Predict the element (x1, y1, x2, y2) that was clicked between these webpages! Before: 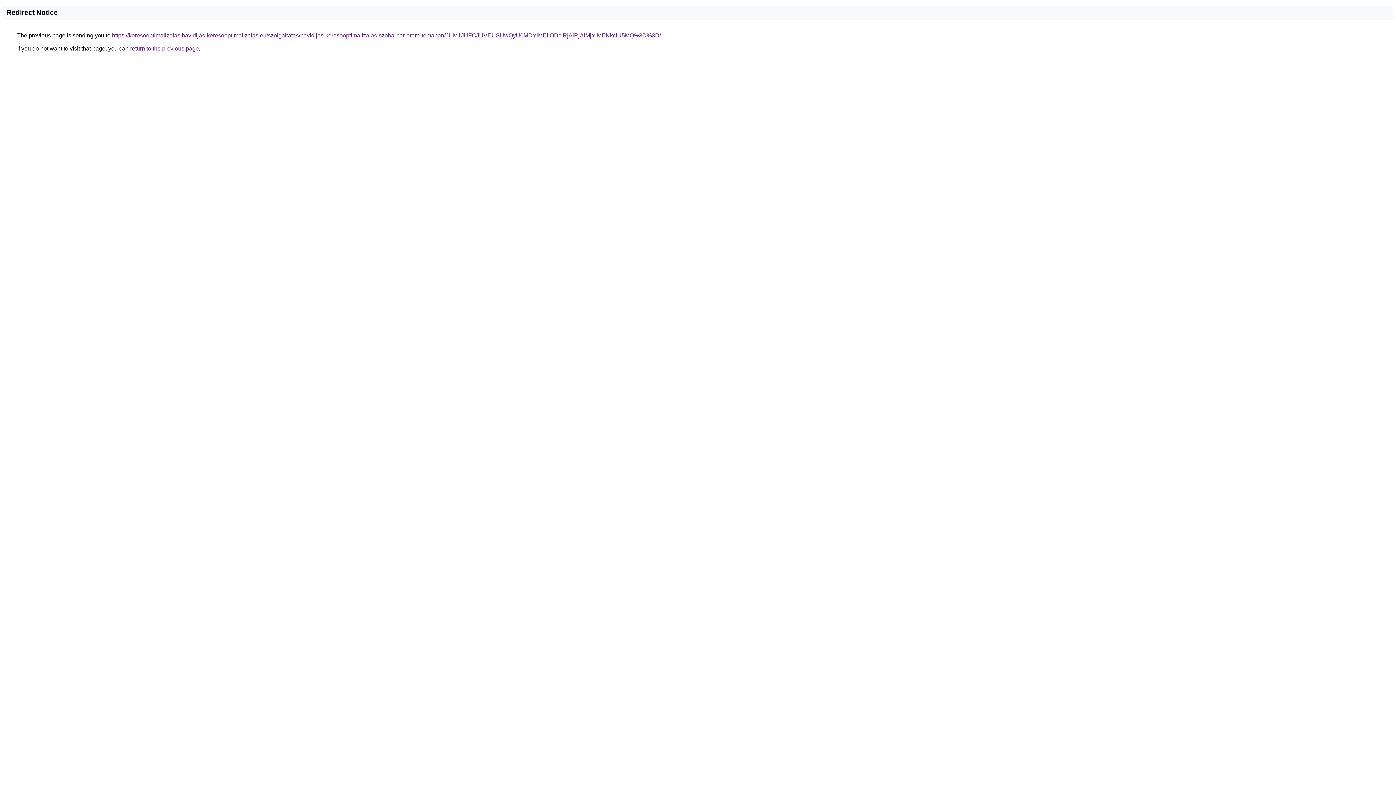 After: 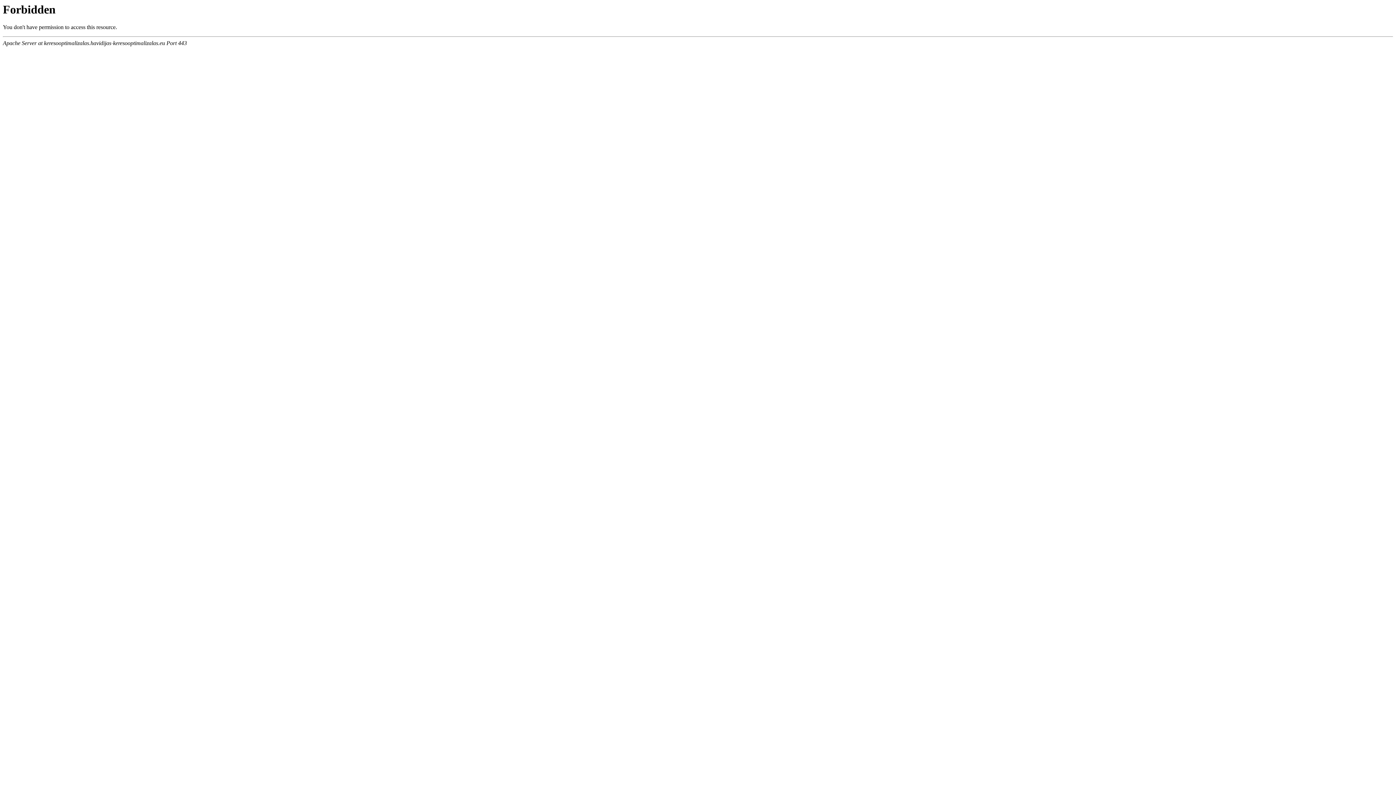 Action: bbox: (112, 32, 661, 38) label: https://keresooptimalizalas.havidijas-keresooptimalizalas.eu/szolgaltatas/havidijas-keresooptimalizalas-szoba-par-orara-temaban/JUM1JUFCJUVEUSUwQyU0MDYlMEIlODclRjAlRjAlMjYlMENkciU5MQ%3D%3D/